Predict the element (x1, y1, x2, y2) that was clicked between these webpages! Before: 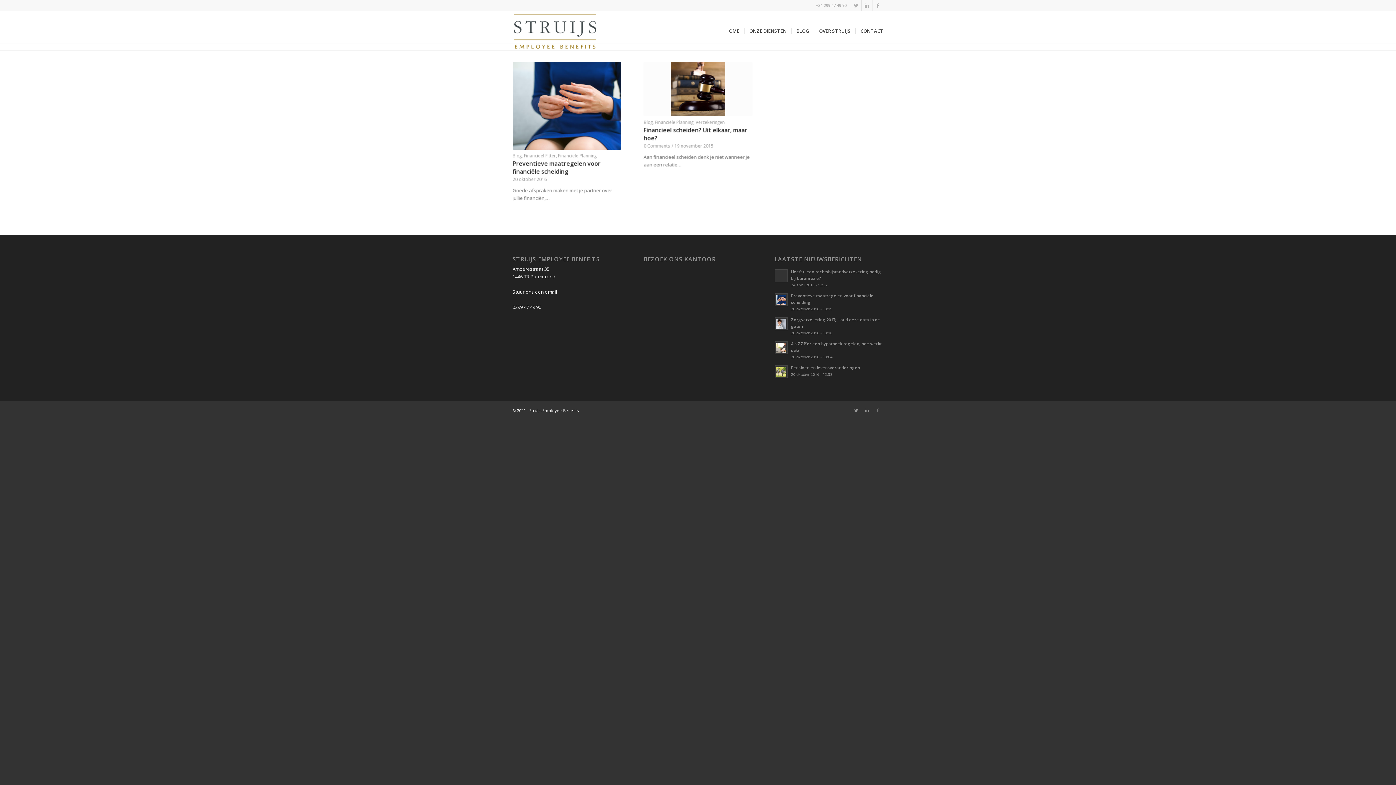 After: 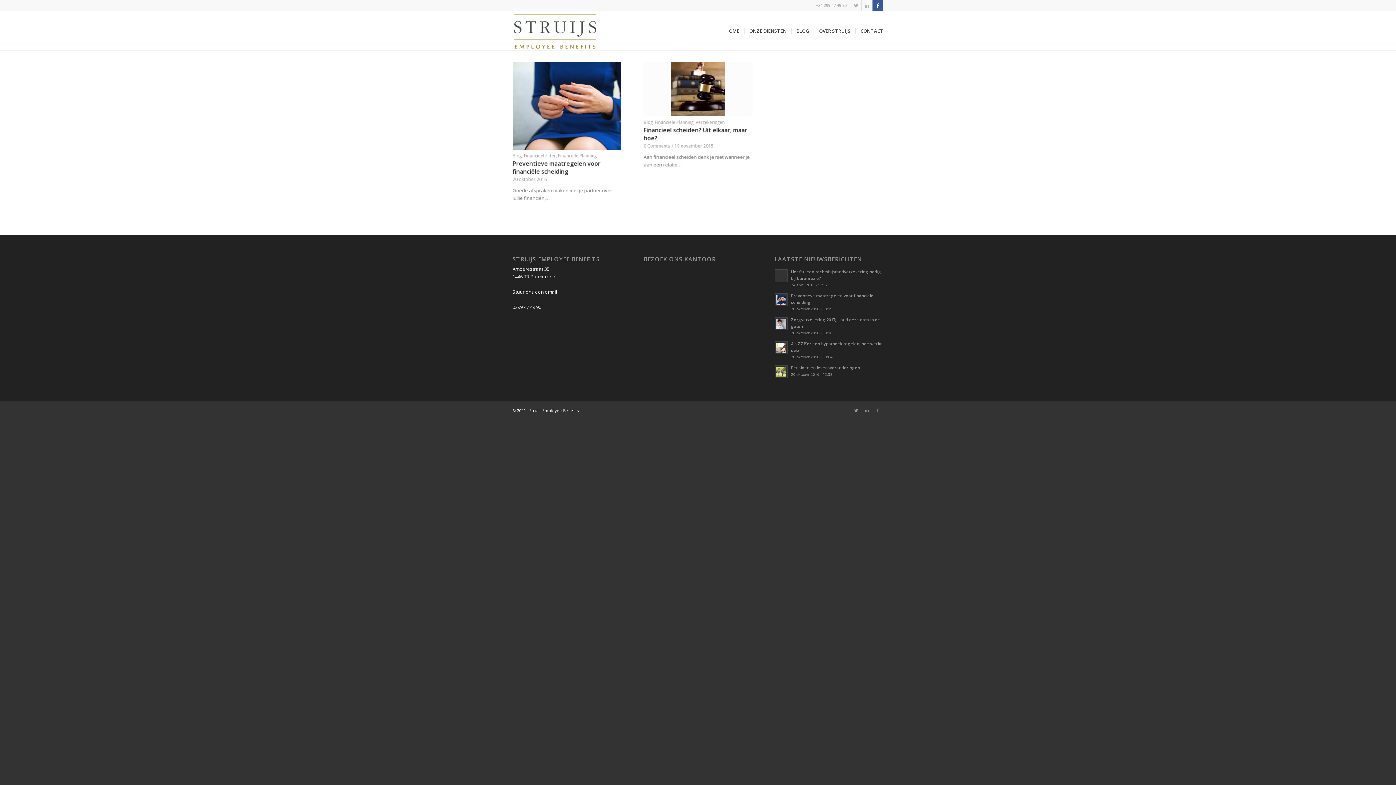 Action: bbox: (872, 0, 883, 10)